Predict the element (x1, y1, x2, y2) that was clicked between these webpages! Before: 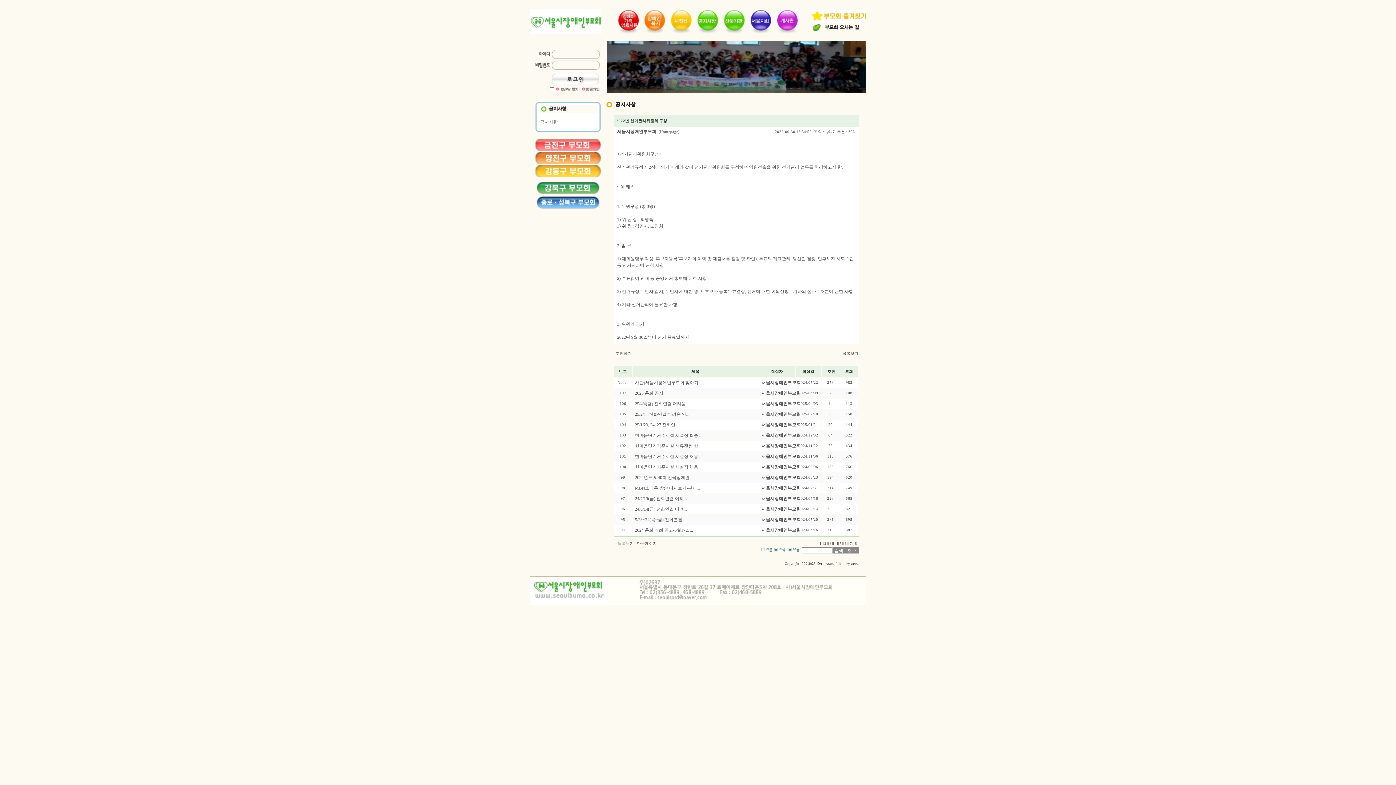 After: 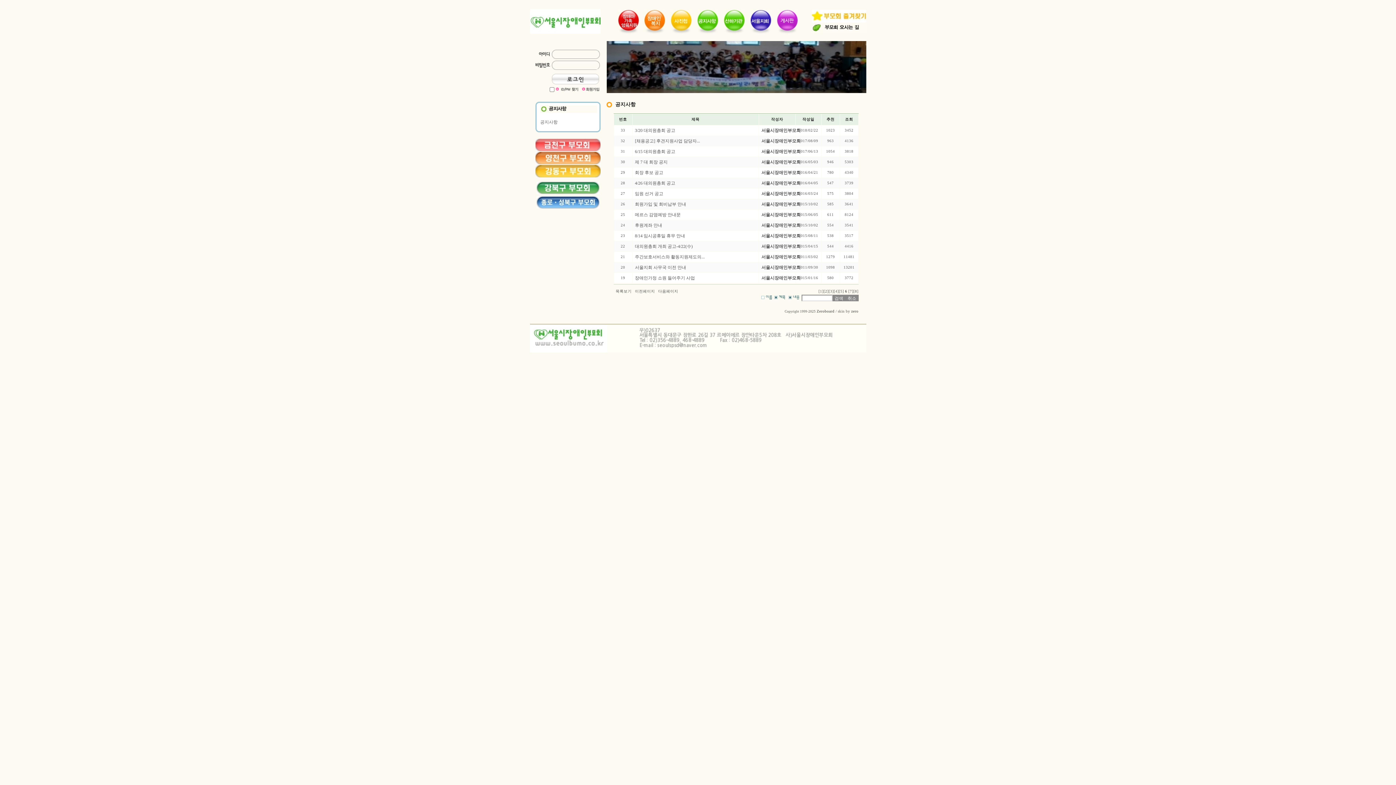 Action: label: [6] bbox: (843, 541, 848, 545)